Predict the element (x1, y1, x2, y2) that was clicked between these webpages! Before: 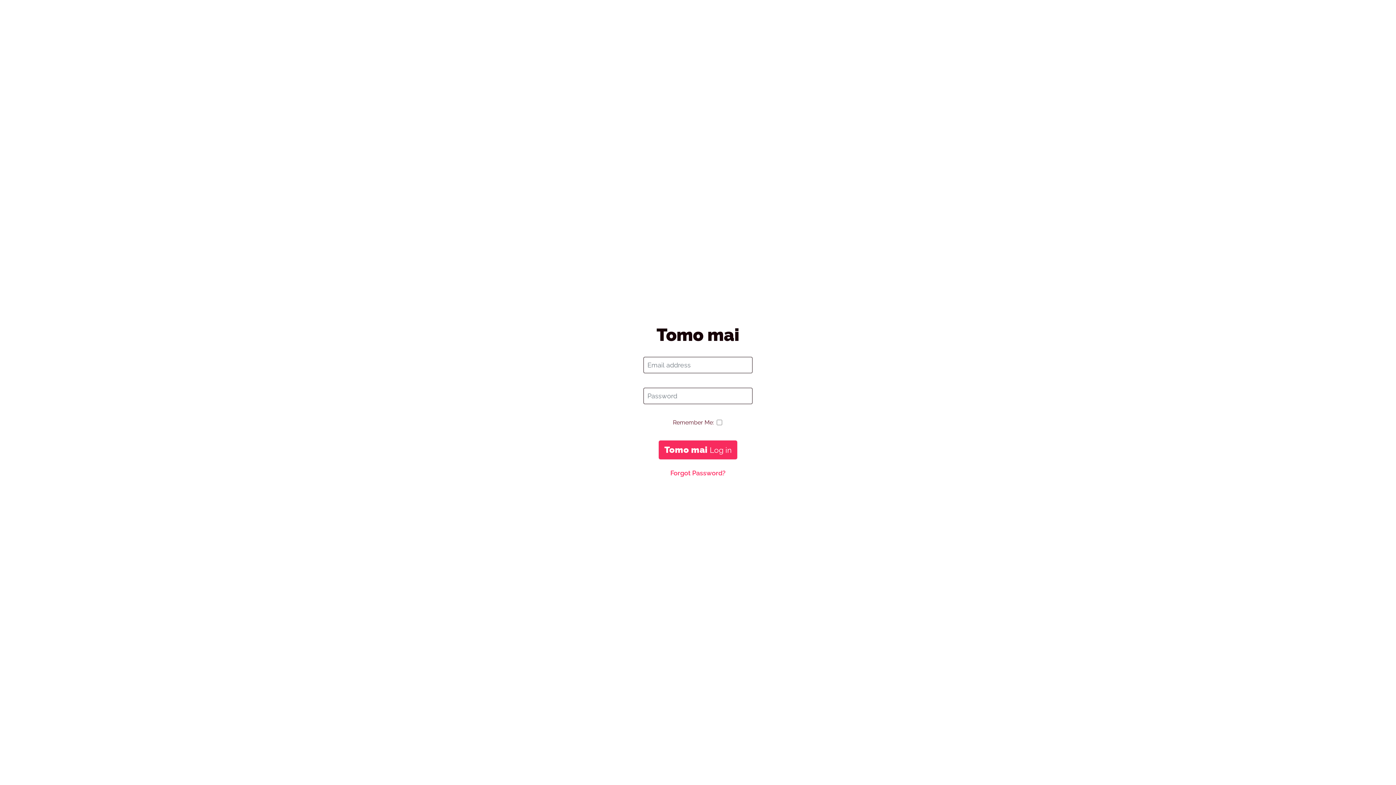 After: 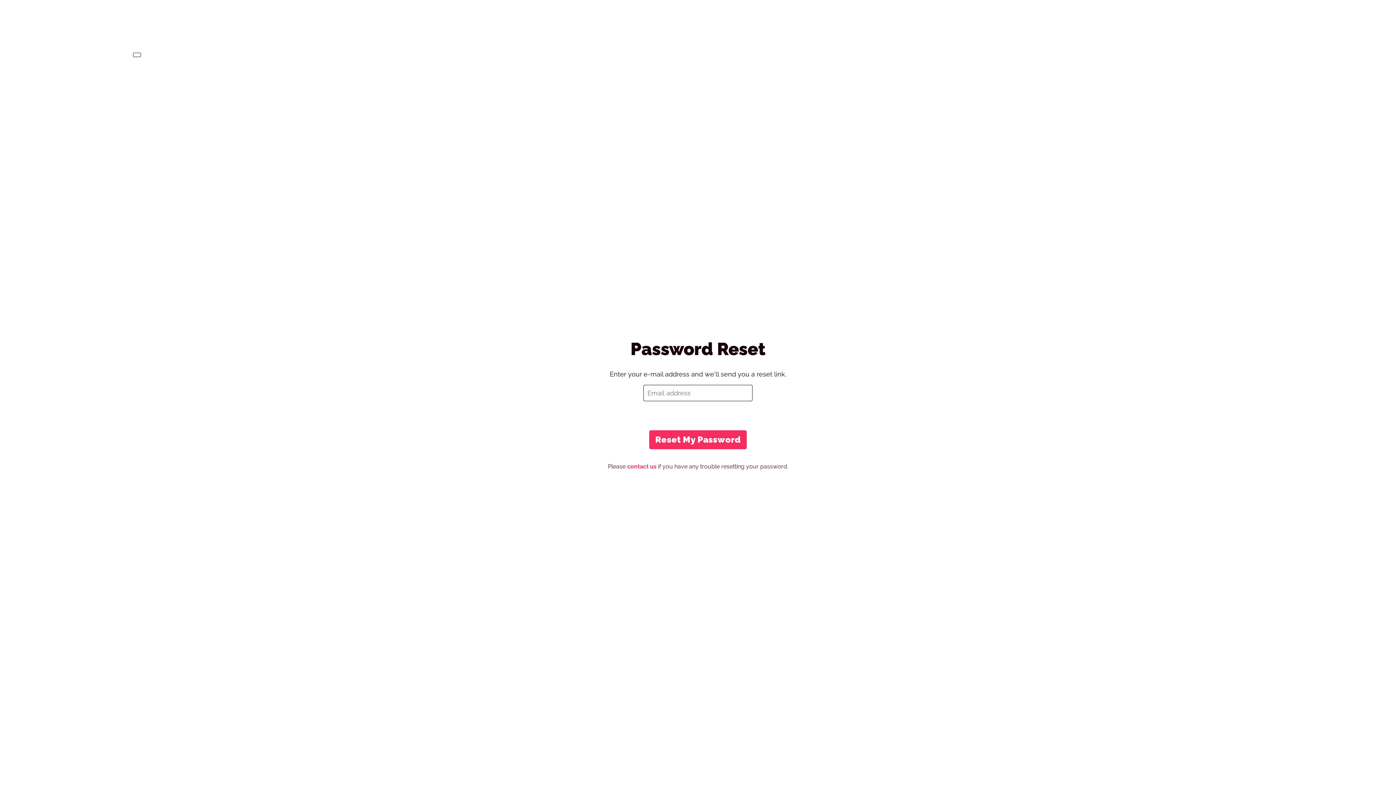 Action: bbox: (670, 469, 725, 477) label: Forgot Password?